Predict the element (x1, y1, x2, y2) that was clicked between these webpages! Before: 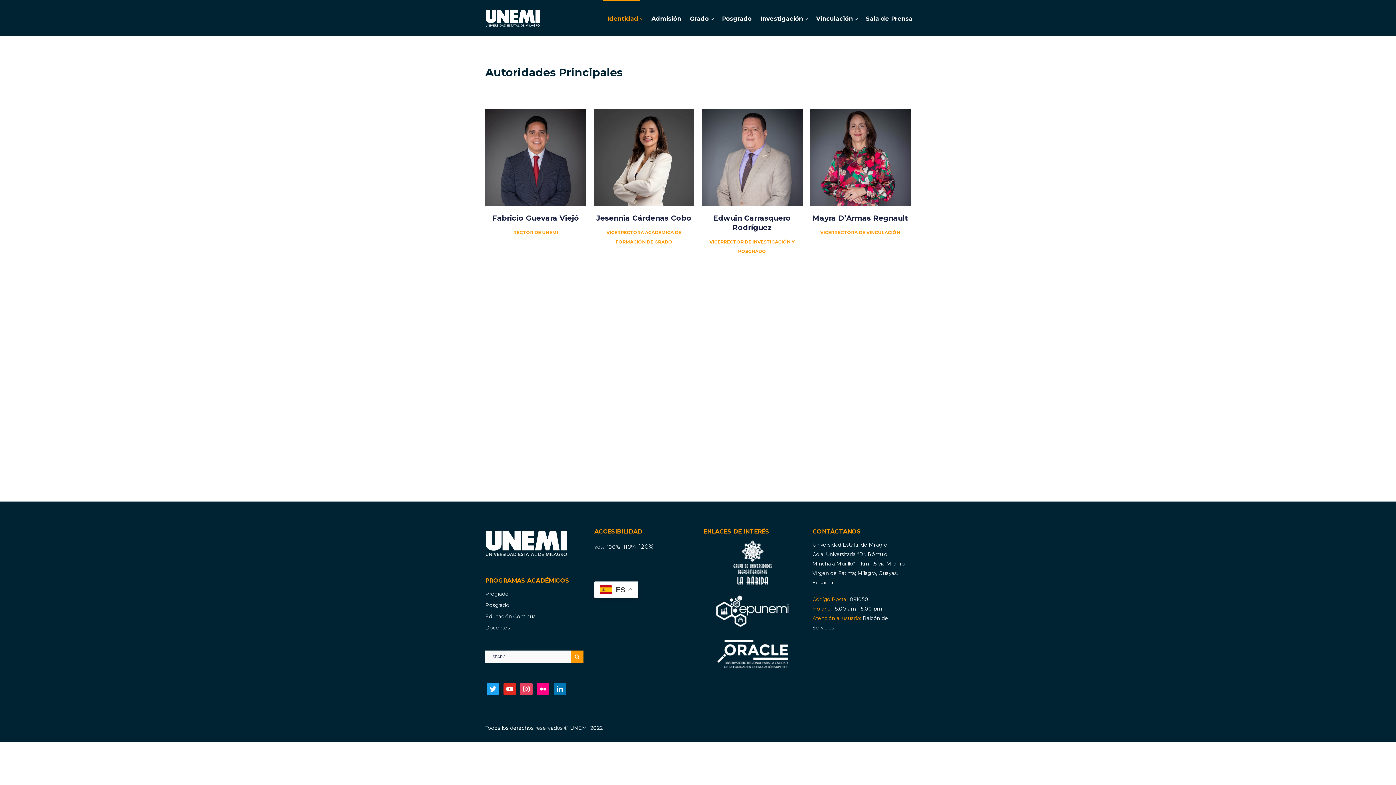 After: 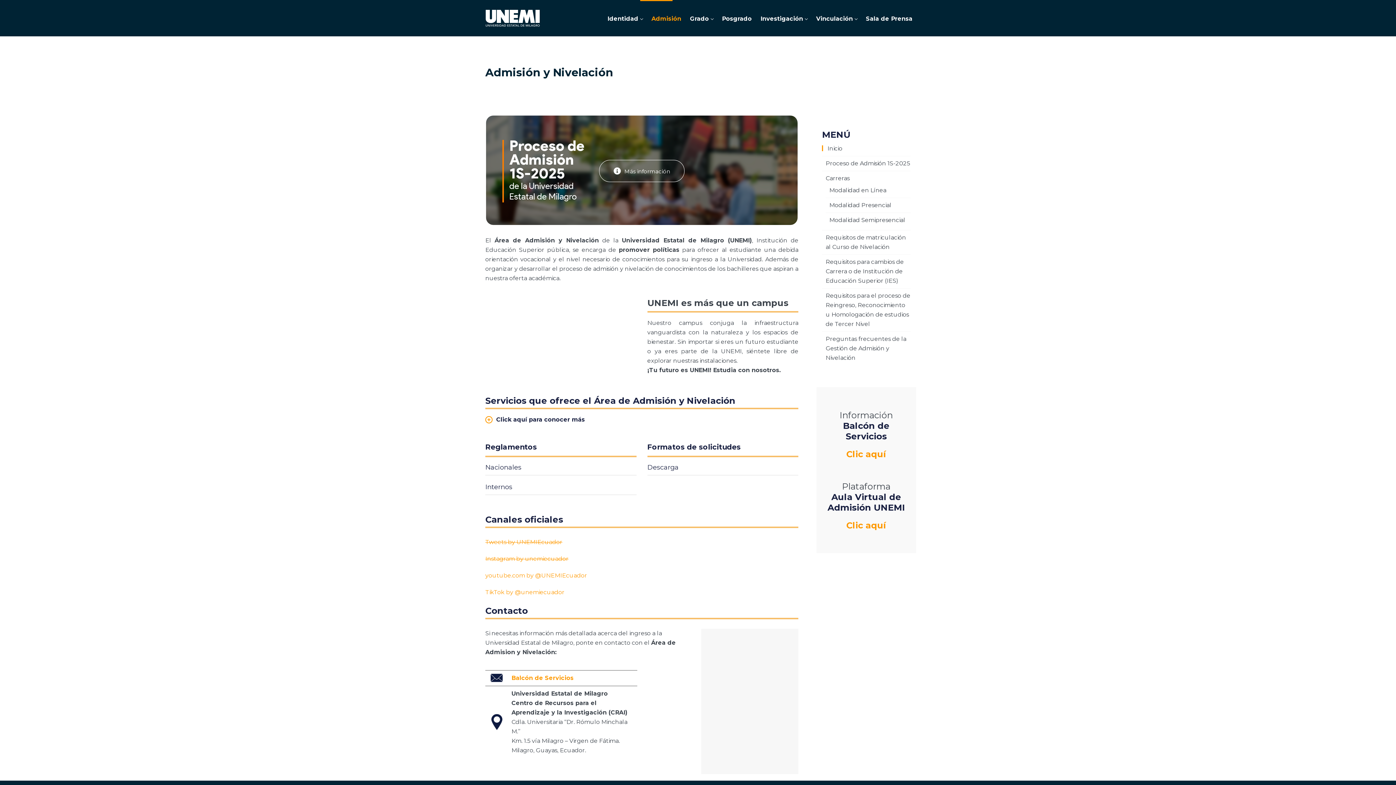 Action: bbox: (647, 0, 685, 36) label: Admisión